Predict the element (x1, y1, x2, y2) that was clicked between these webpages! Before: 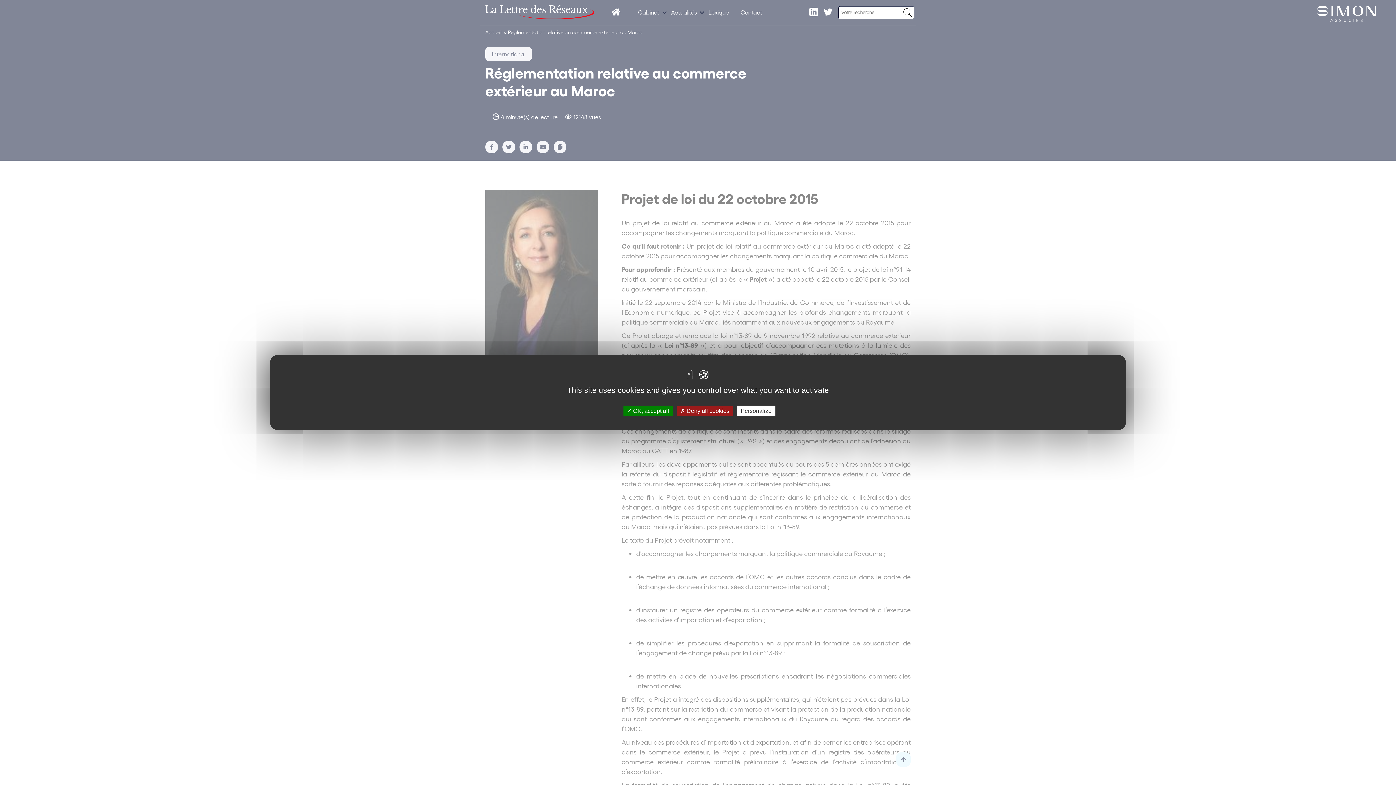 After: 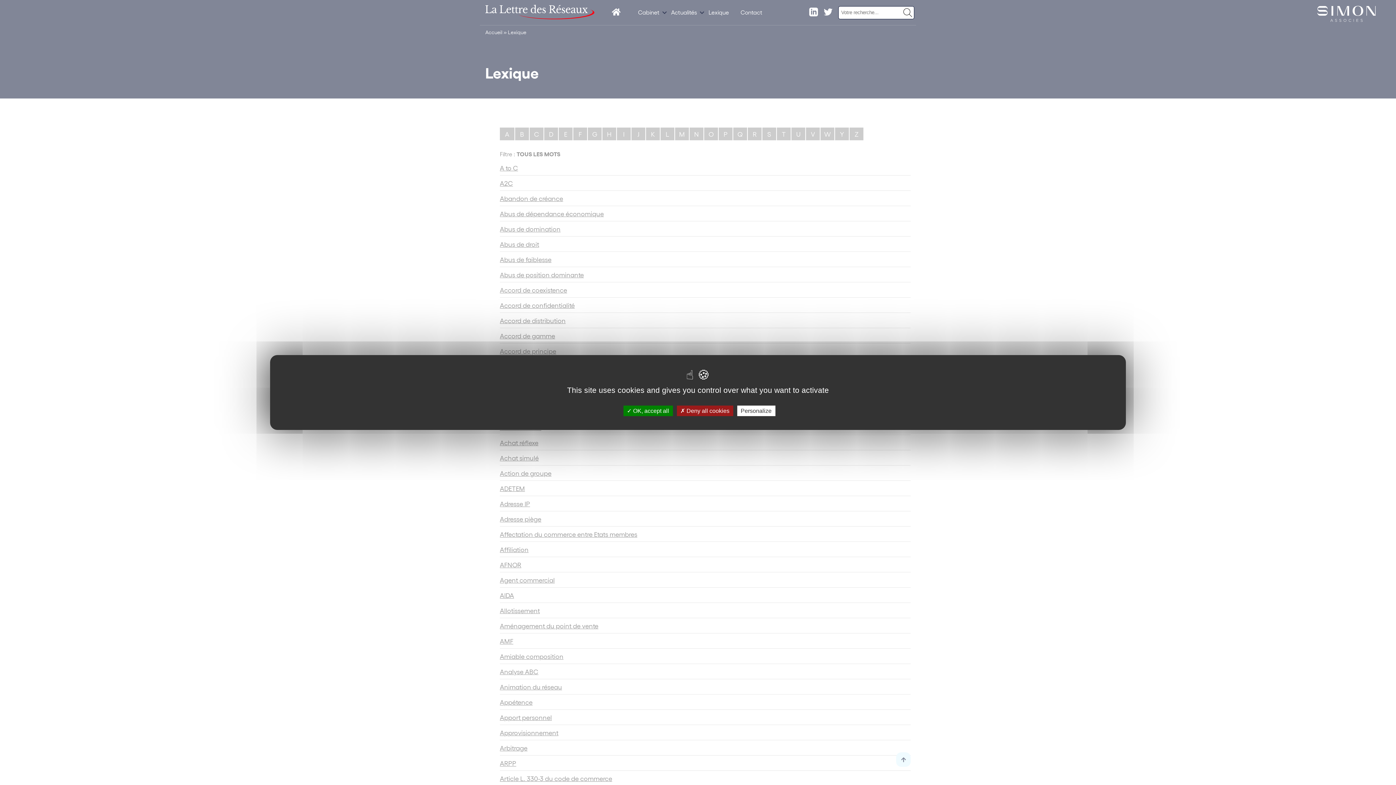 Action: label: Lexique bbox: (708, 8, 729, 15)